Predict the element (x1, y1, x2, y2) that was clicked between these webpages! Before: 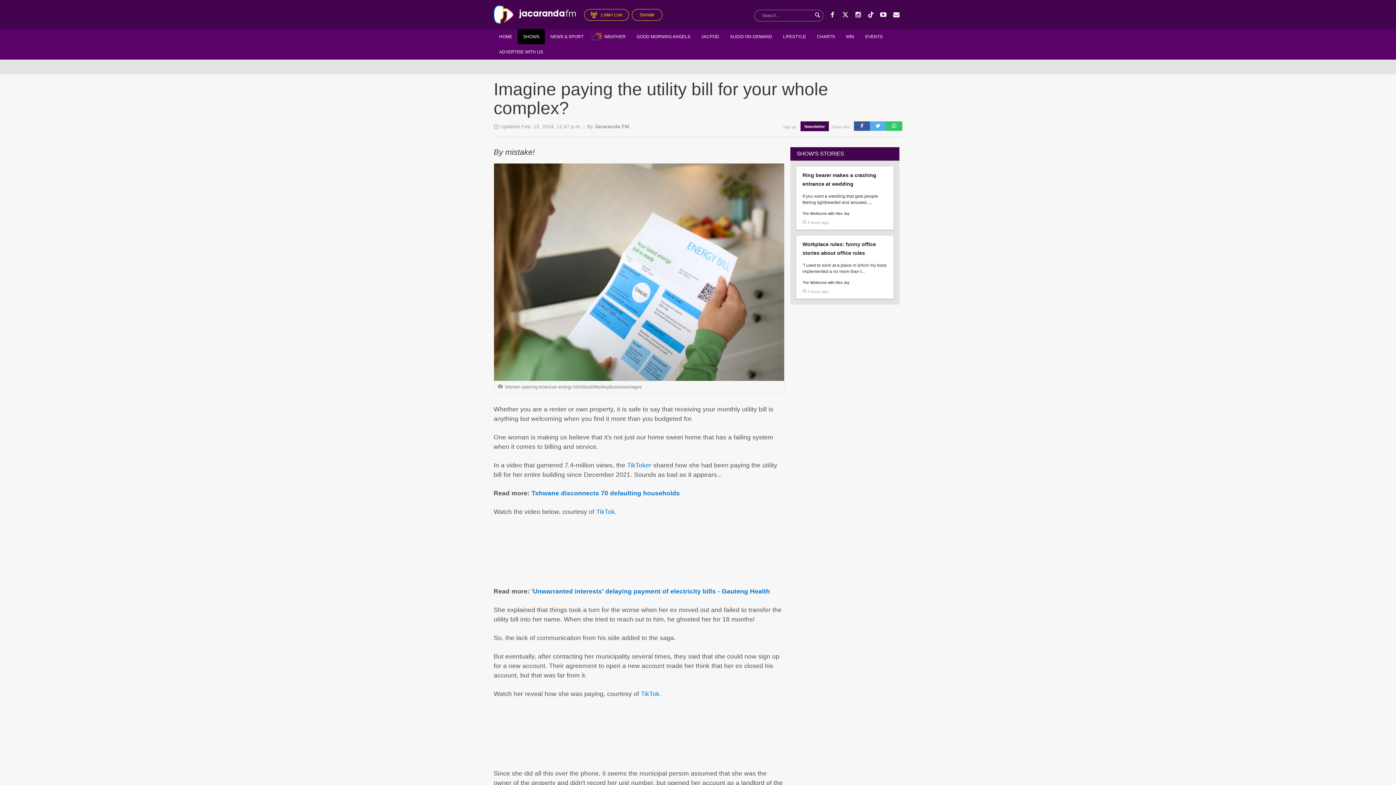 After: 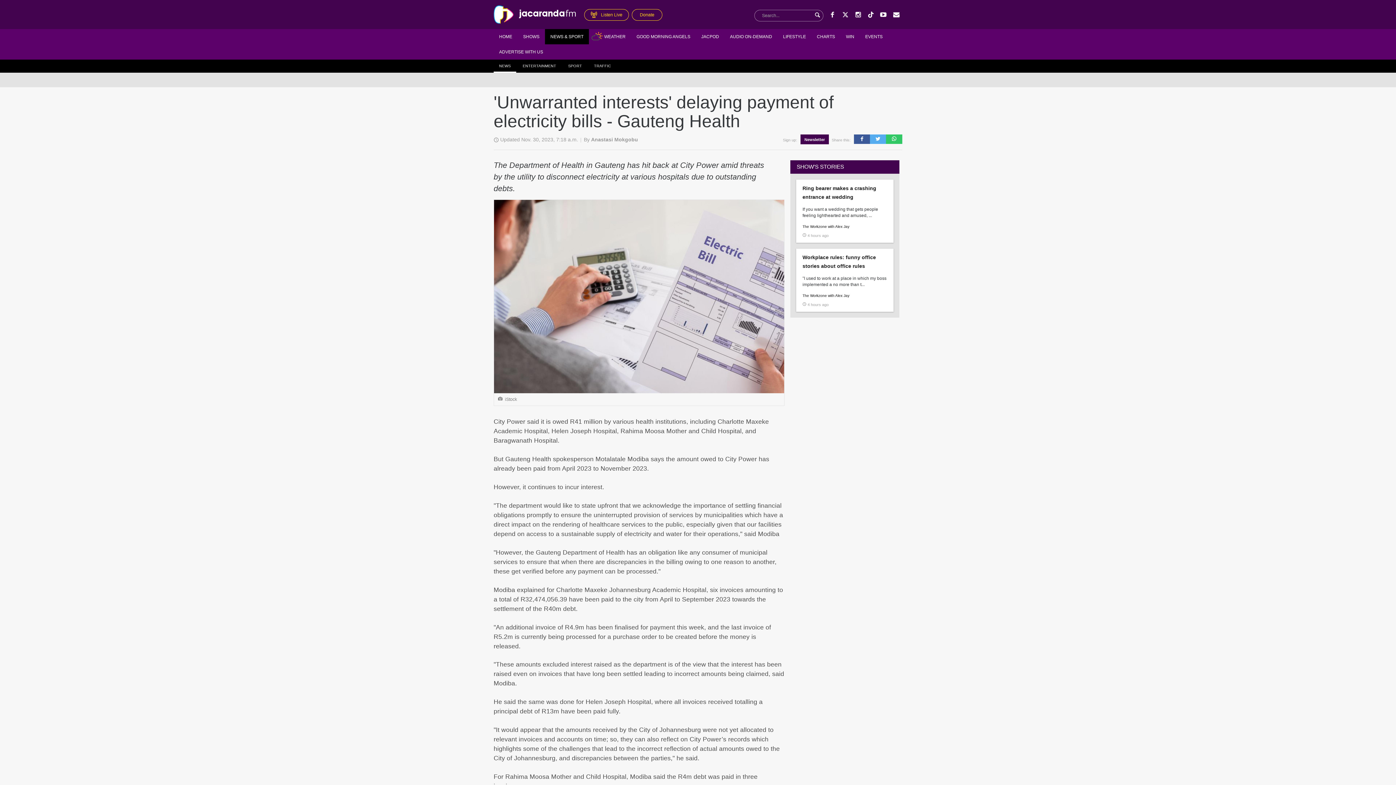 Action: bbox: (531, 588, 770, 595) label: 'Unwarranted interests' delaying payment of electricity bills - Gauteng Health